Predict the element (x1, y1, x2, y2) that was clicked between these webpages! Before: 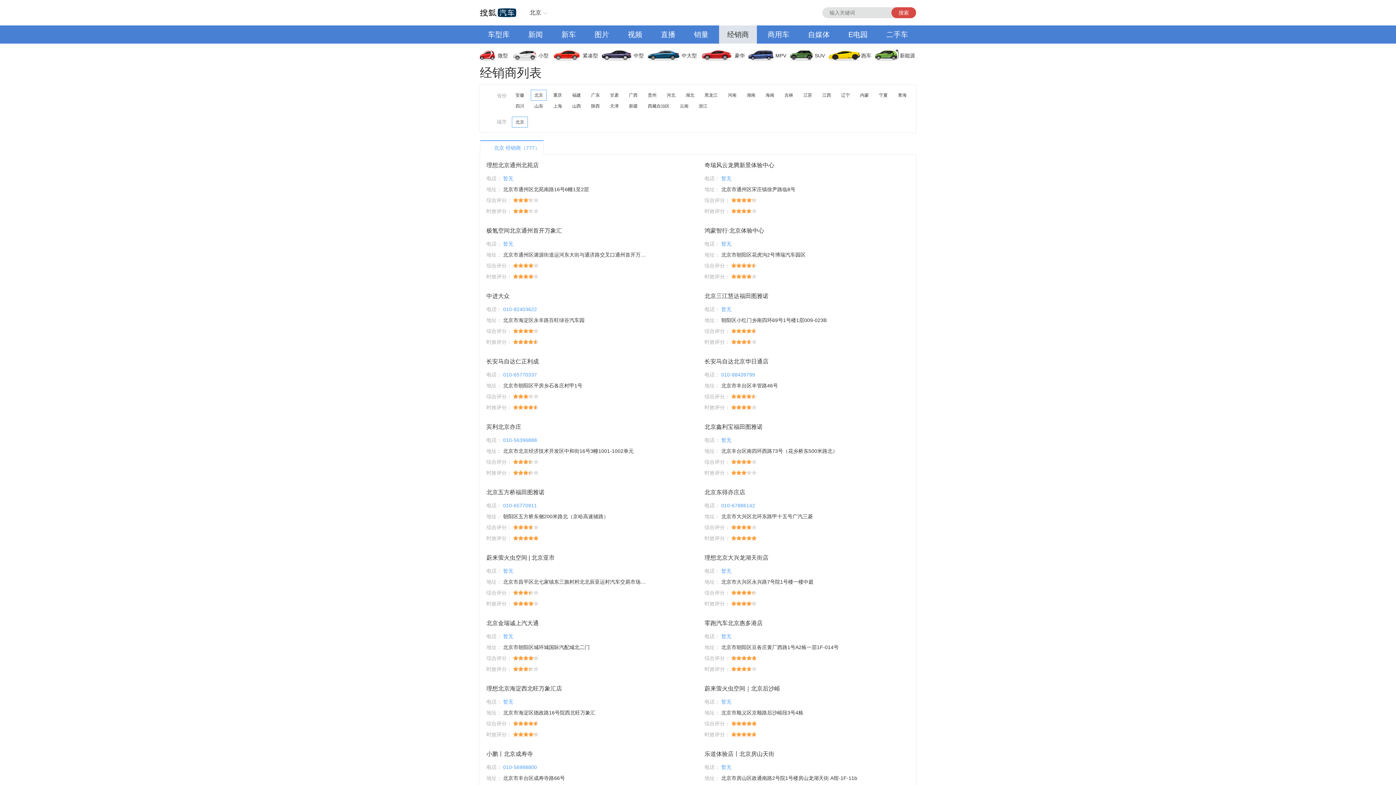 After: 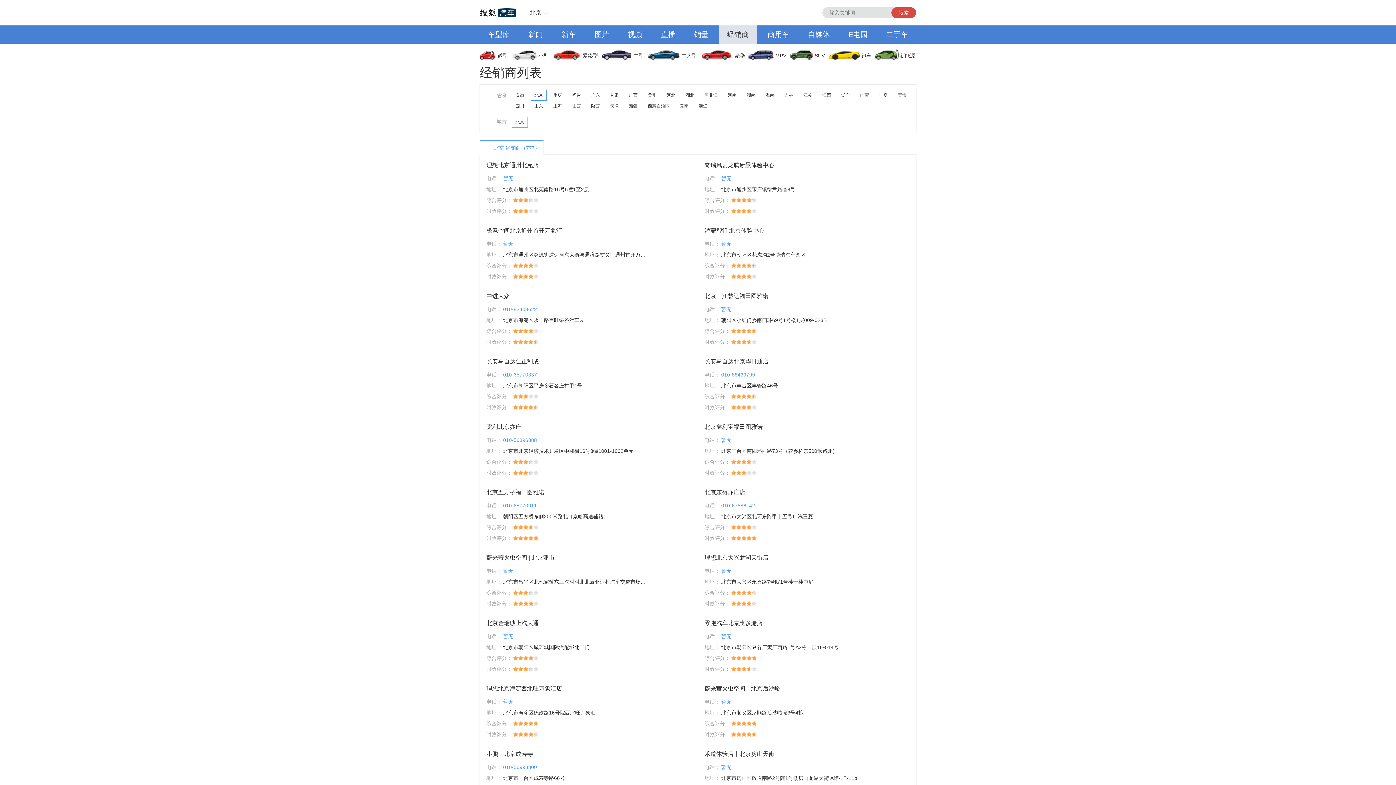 Action: label: 直播 bbox: (653, 25, 683, 43)